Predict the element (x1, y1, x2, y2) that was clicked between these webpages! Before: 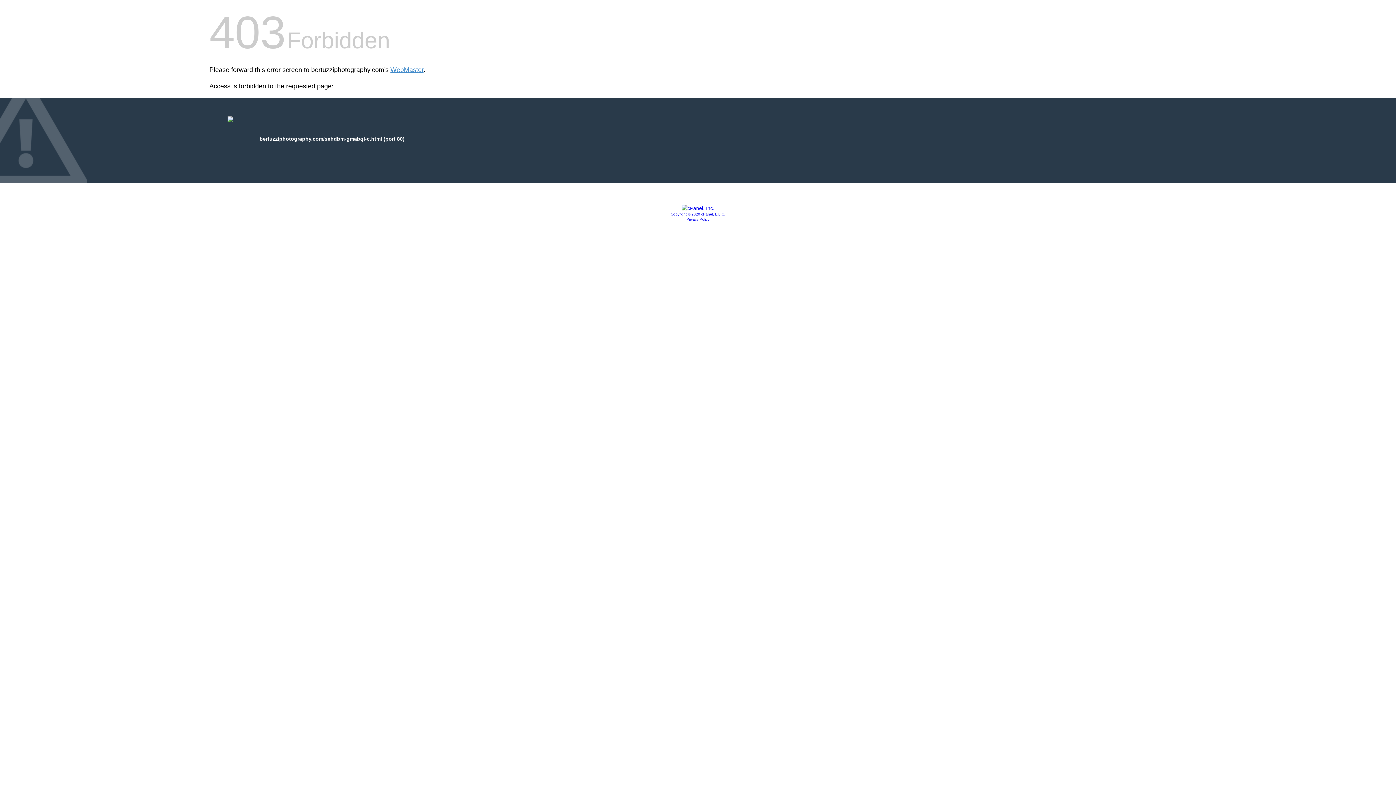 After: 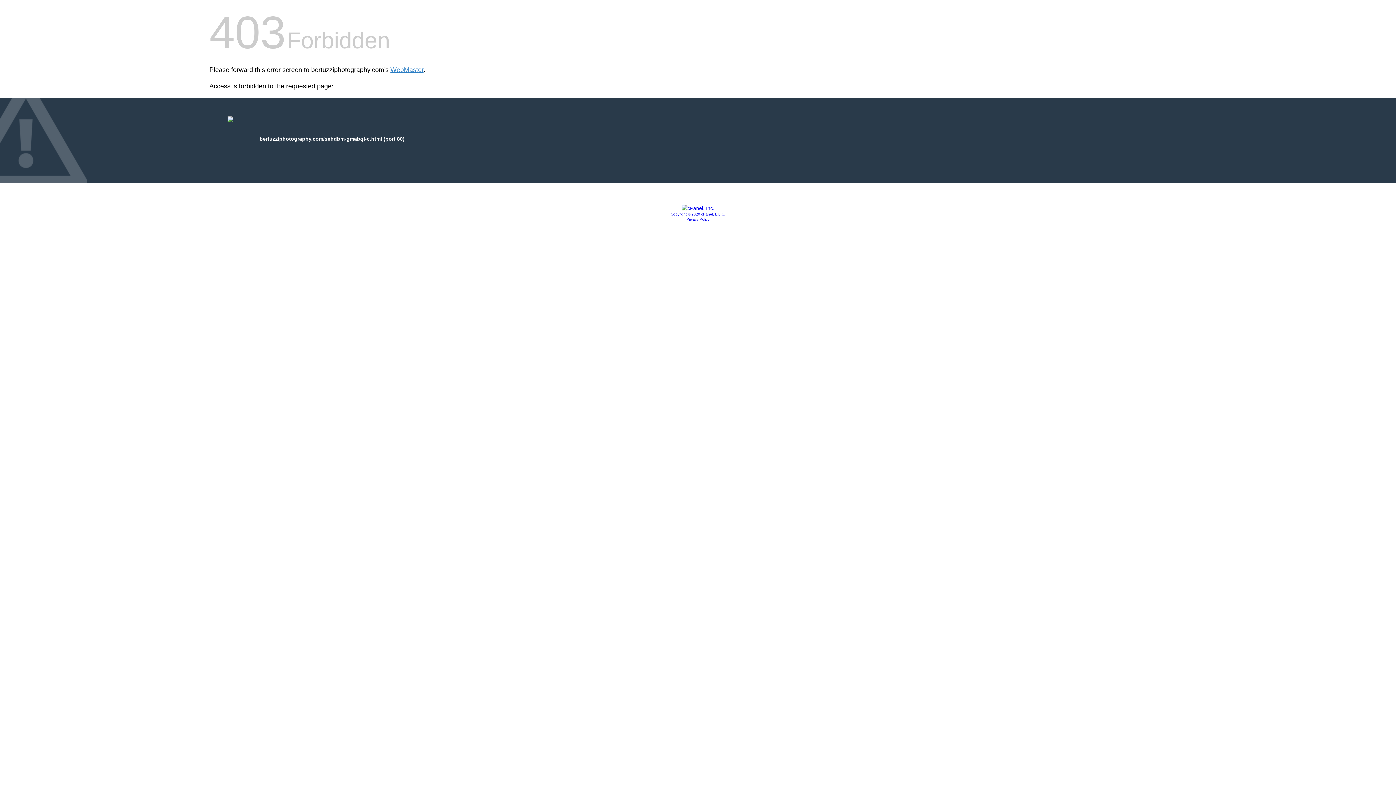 Action: bbox: (681, 205, 714, 211)